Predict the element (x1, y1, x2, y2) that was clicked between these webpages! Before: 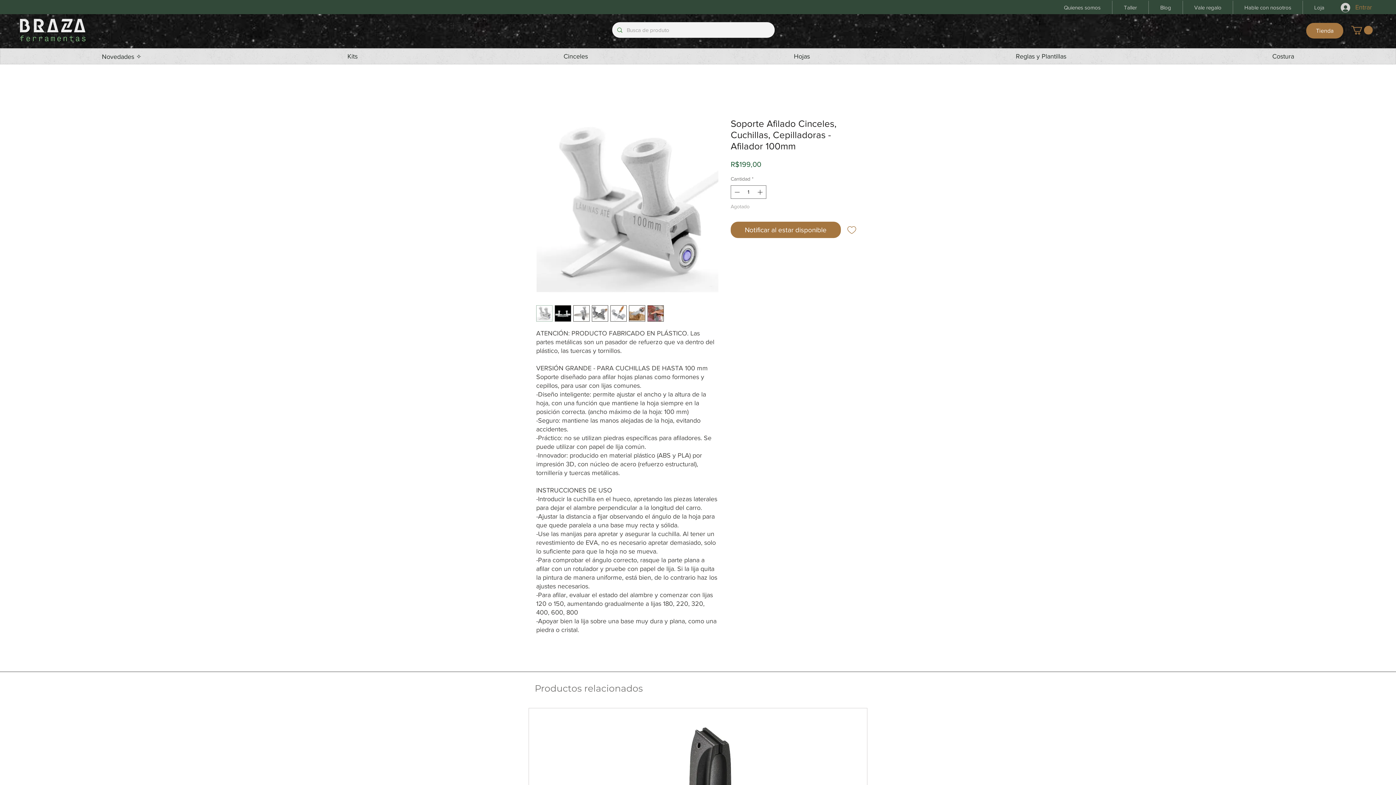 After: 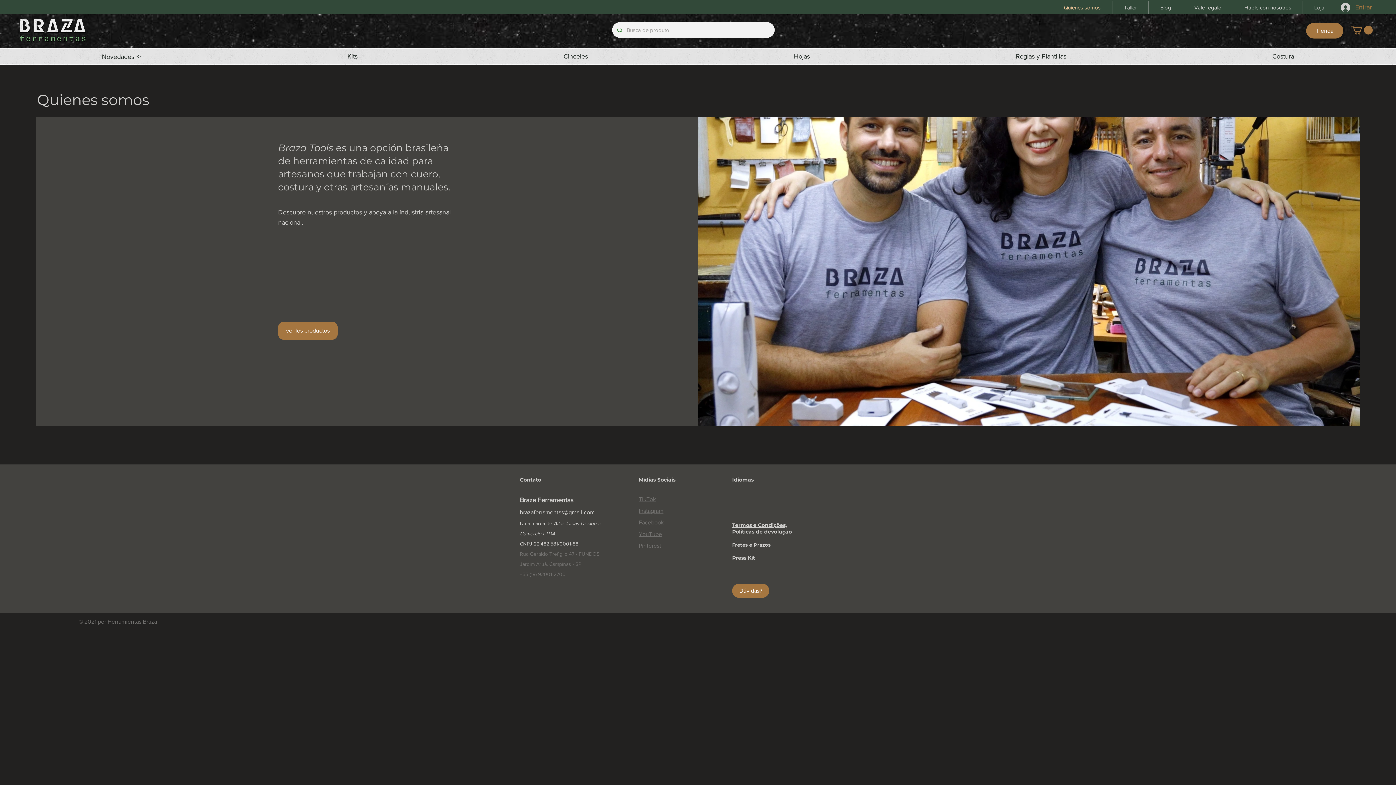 Action: label: Quienes somos bbox: (1052, 0, 1112, 14)